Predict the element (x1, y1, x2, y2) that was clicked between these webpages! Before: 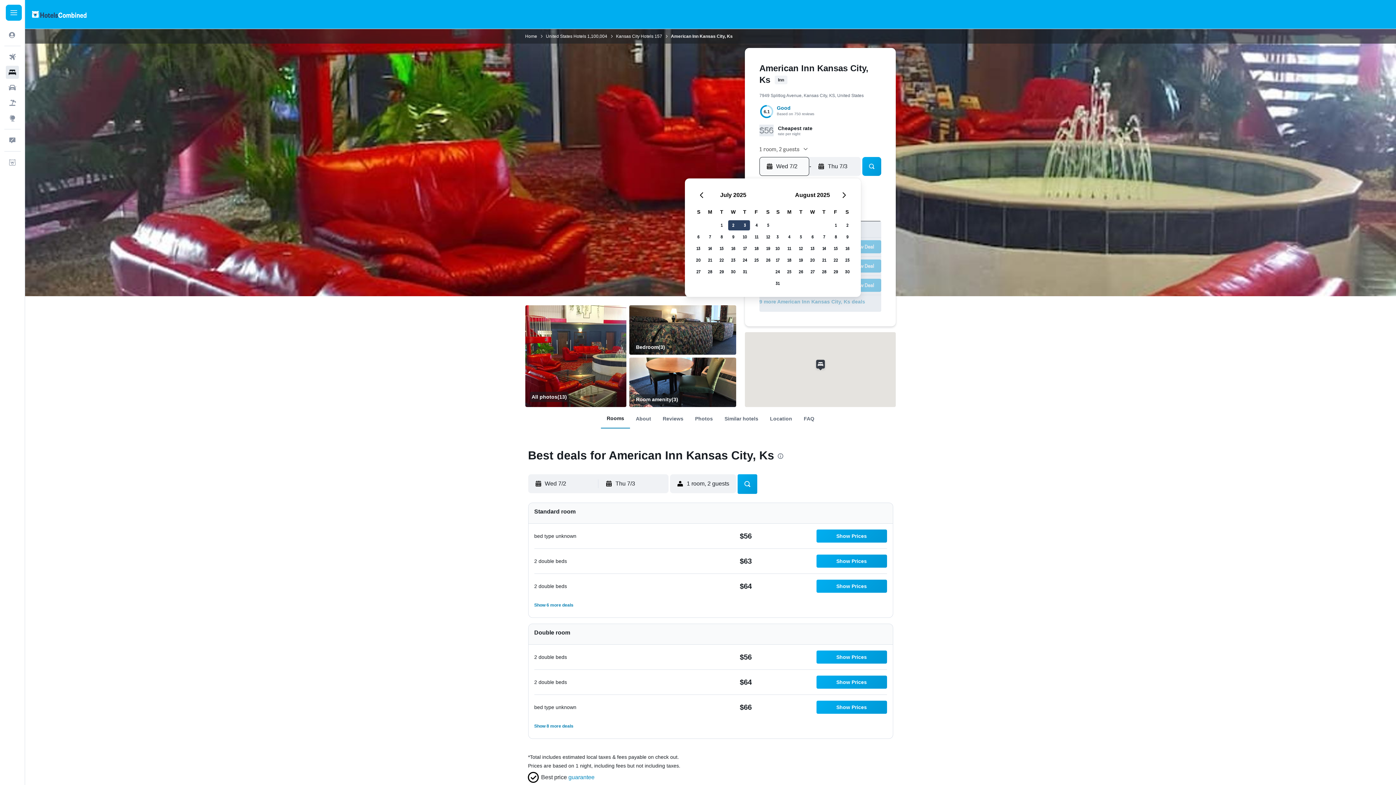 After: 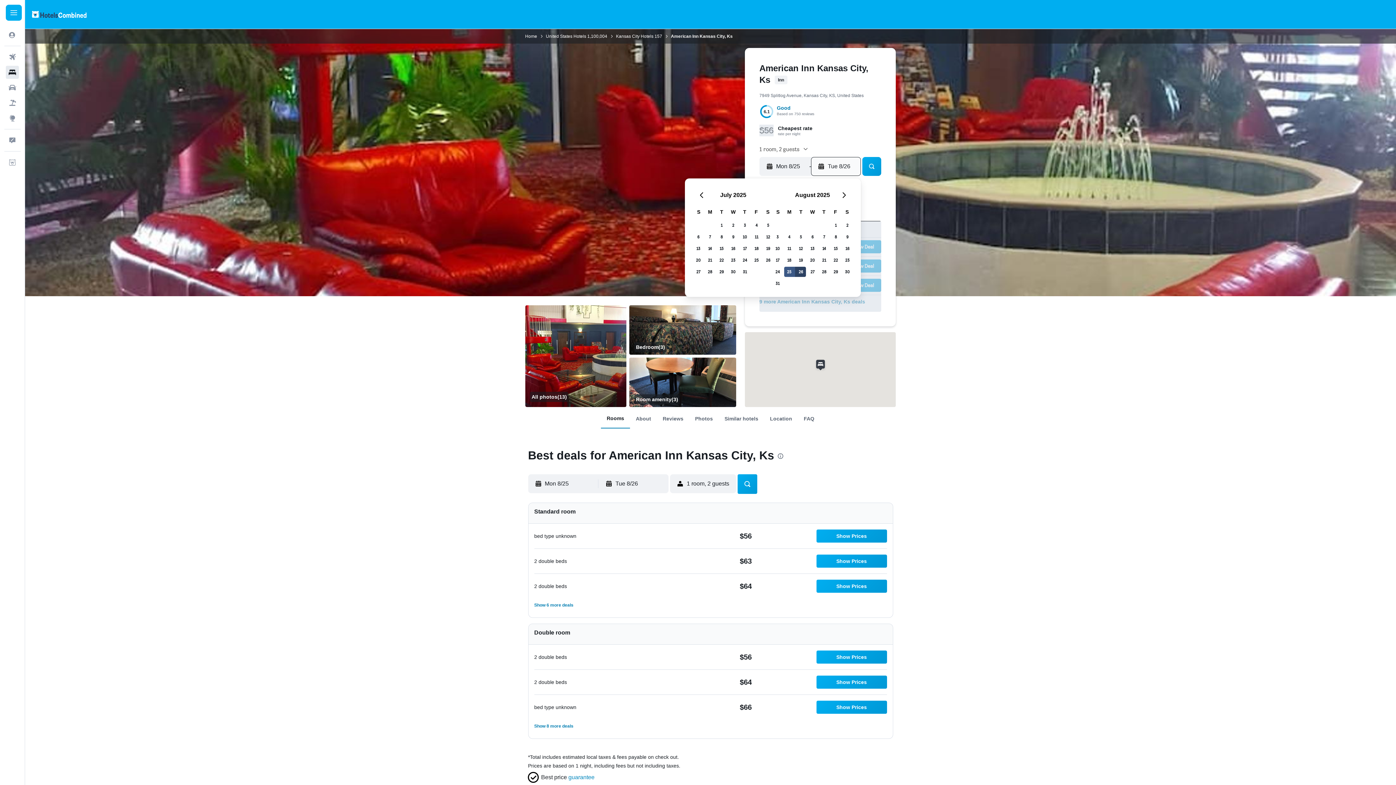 Action: bbox: (783, 266, 795, 277) label: August 25, 2025